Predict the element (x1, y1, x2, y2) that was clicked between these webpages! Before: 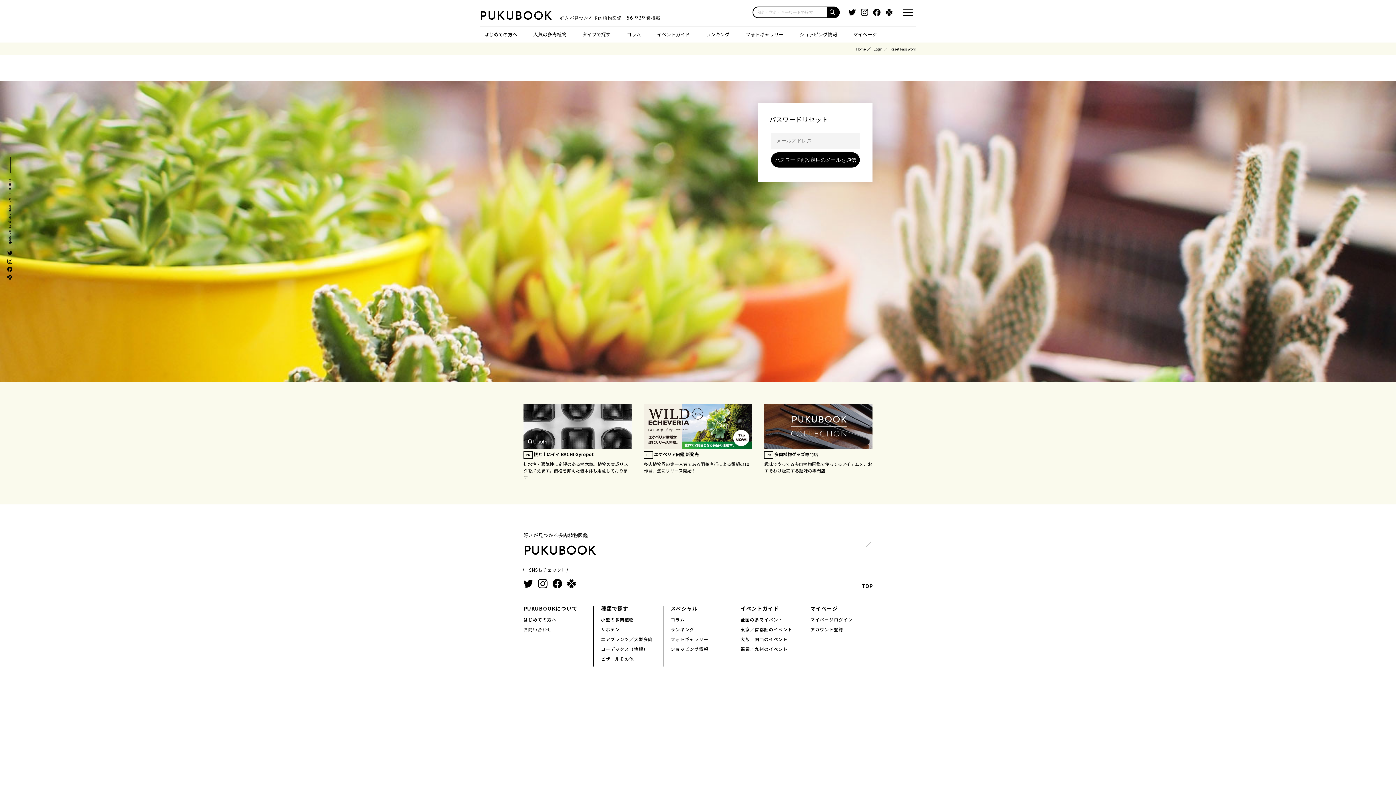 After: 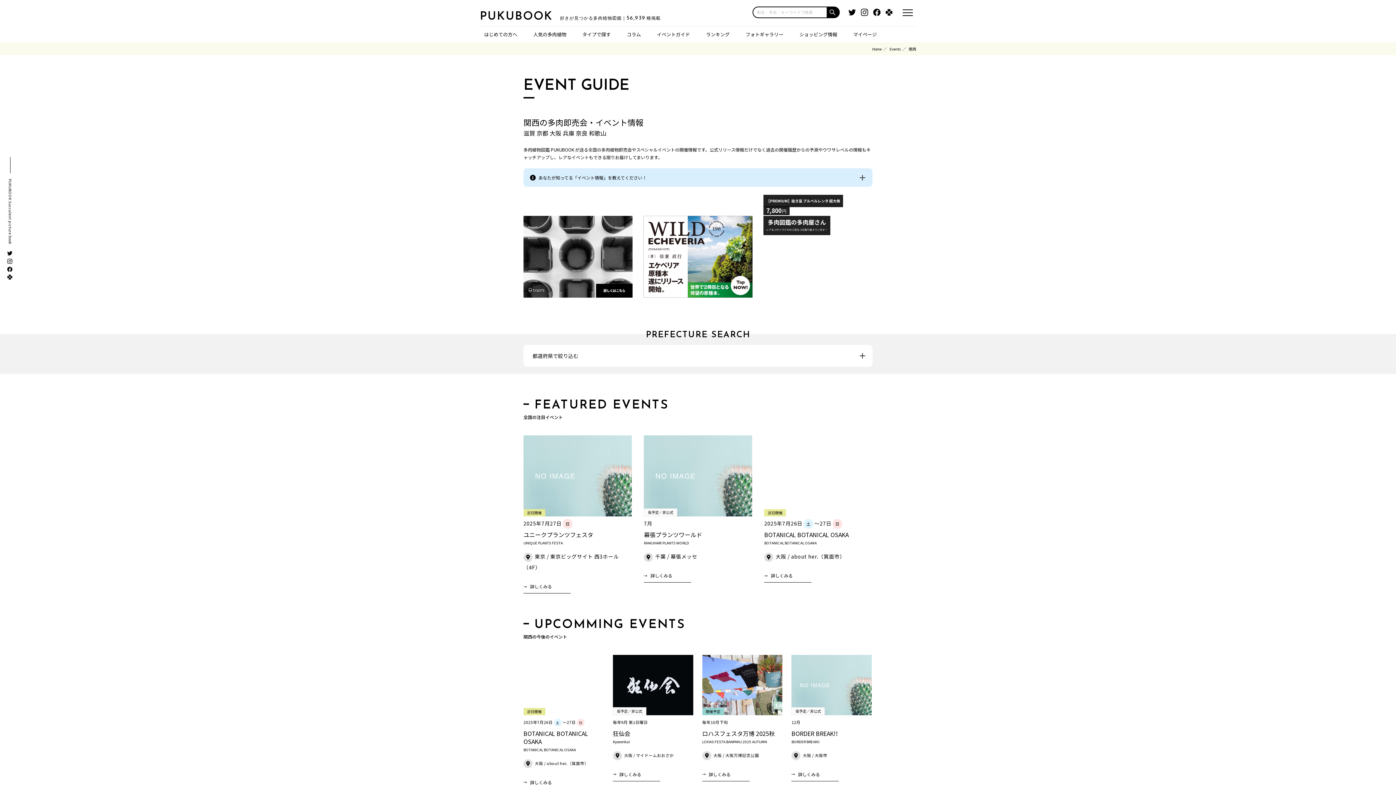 Action: bbox: (740, 636, 787, 642) label: 大阪／関西のイベント